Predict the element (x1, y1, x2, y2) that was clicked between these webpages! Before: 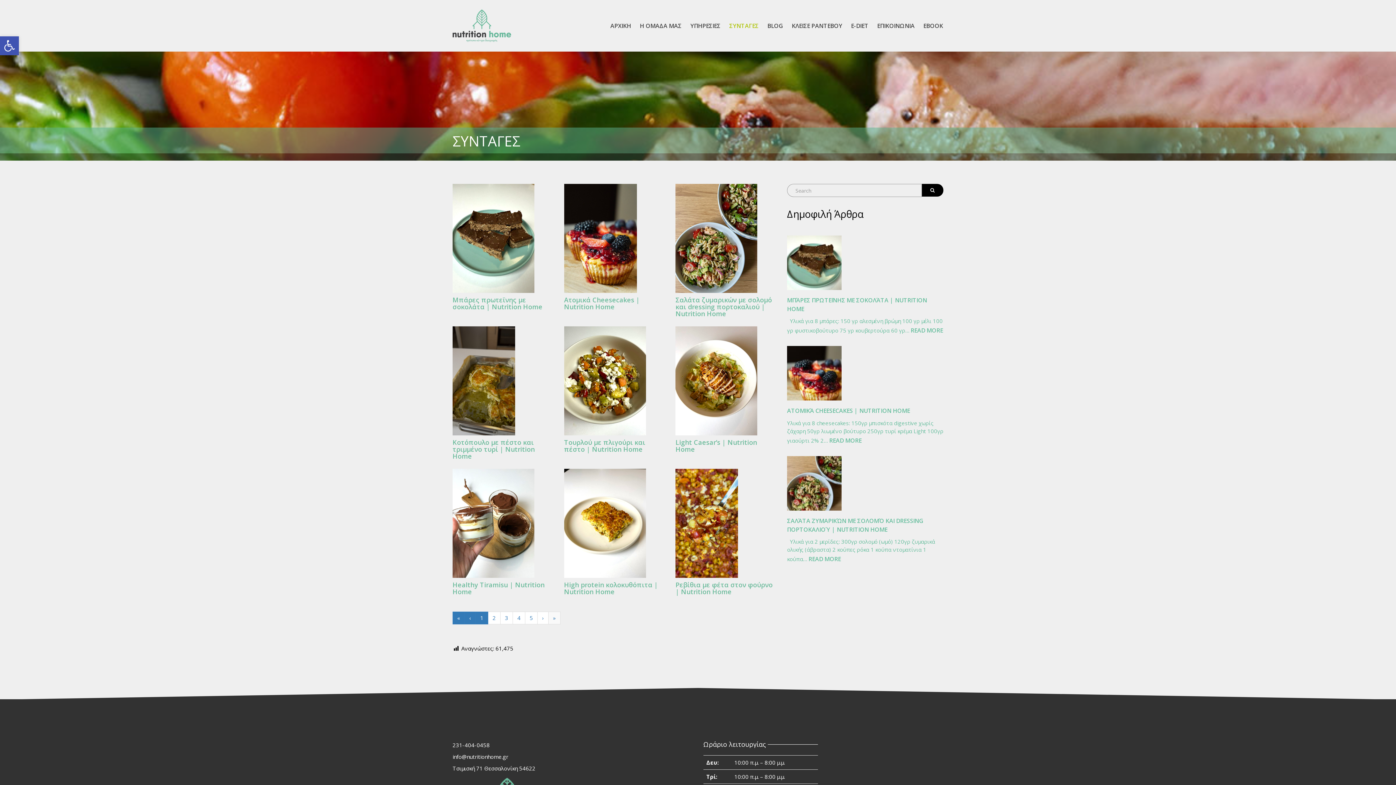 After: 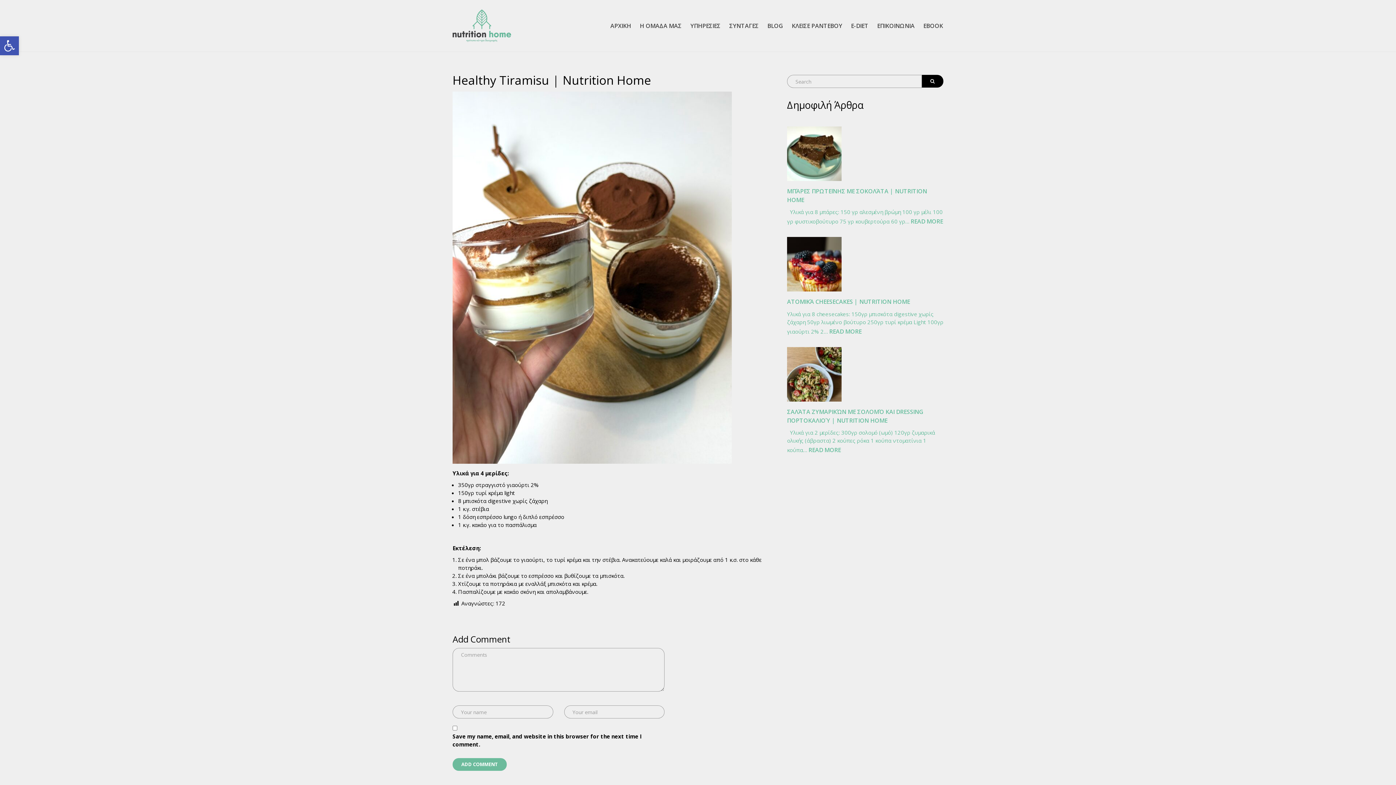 Action: label: Healthy Tiramisu | Nutrition Home bbox: (452, 580, 544, 596)